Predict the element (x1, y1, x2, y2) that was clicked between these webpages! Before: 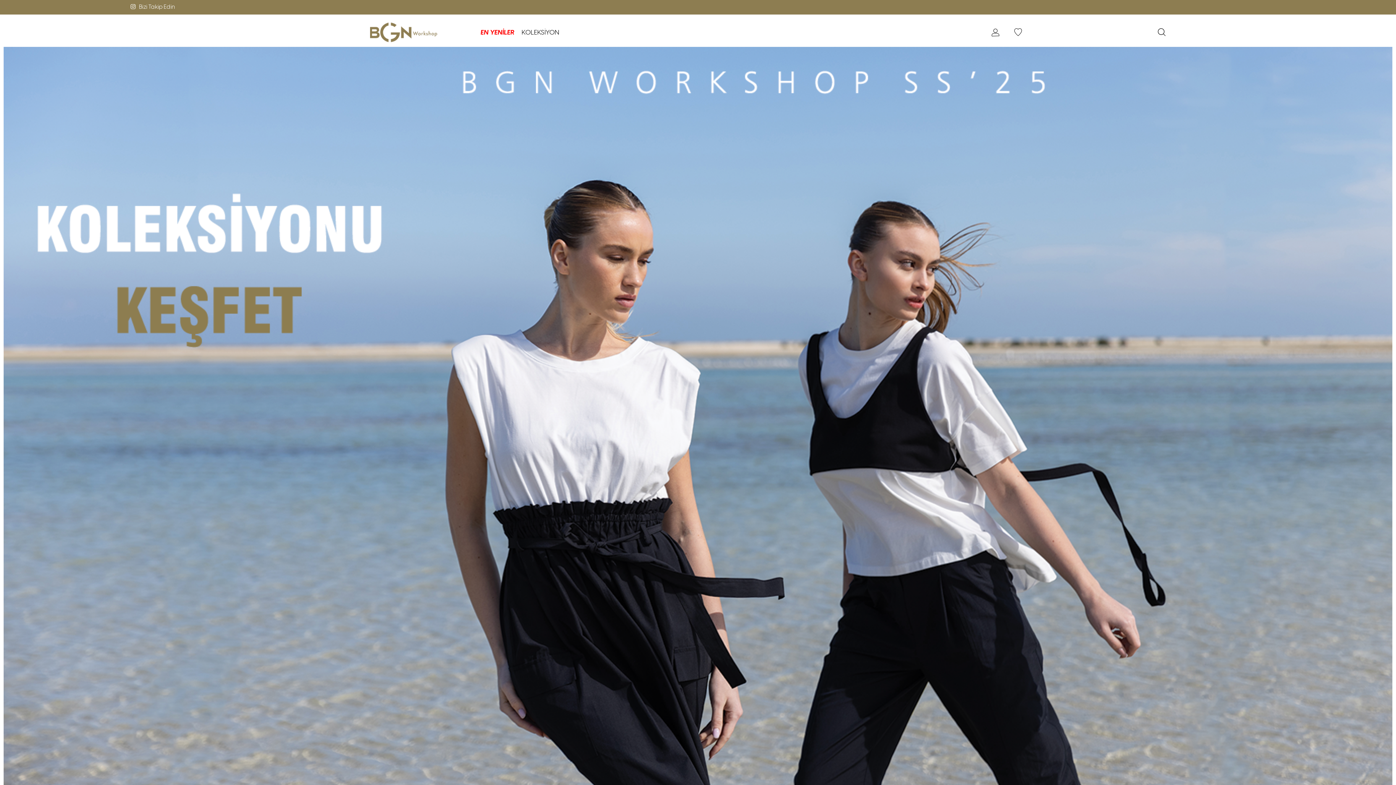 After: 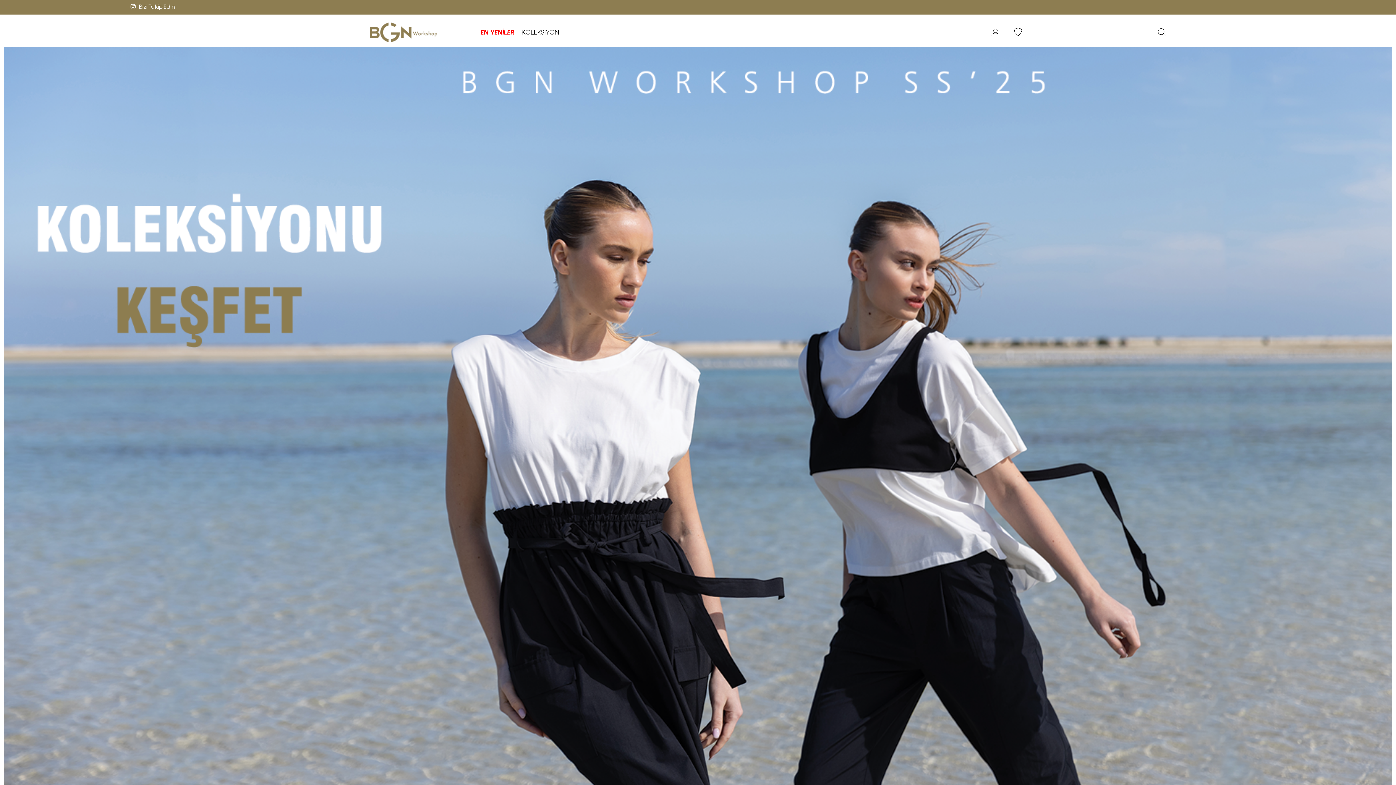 Action: label: Bizi Takip Edin bbox: (129, 3, 174, 10)